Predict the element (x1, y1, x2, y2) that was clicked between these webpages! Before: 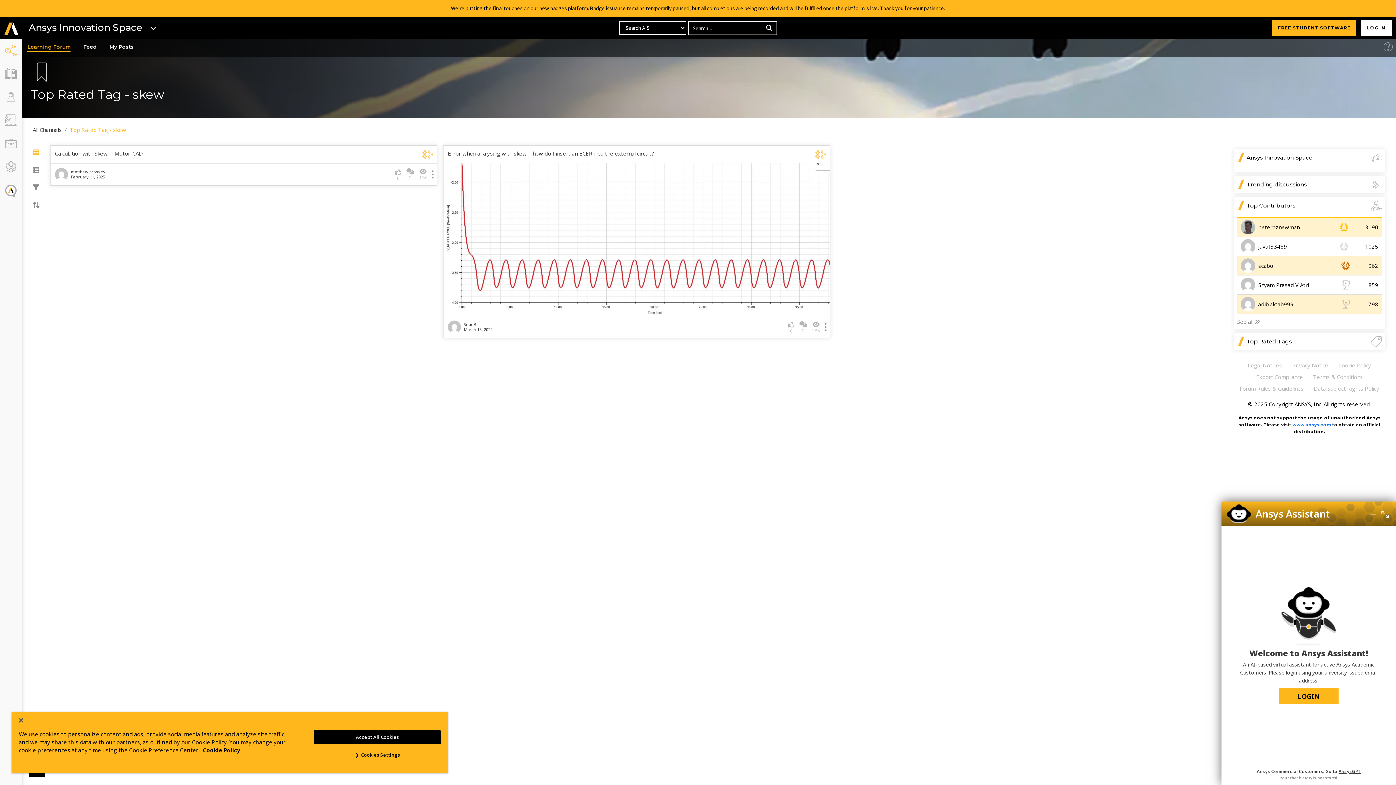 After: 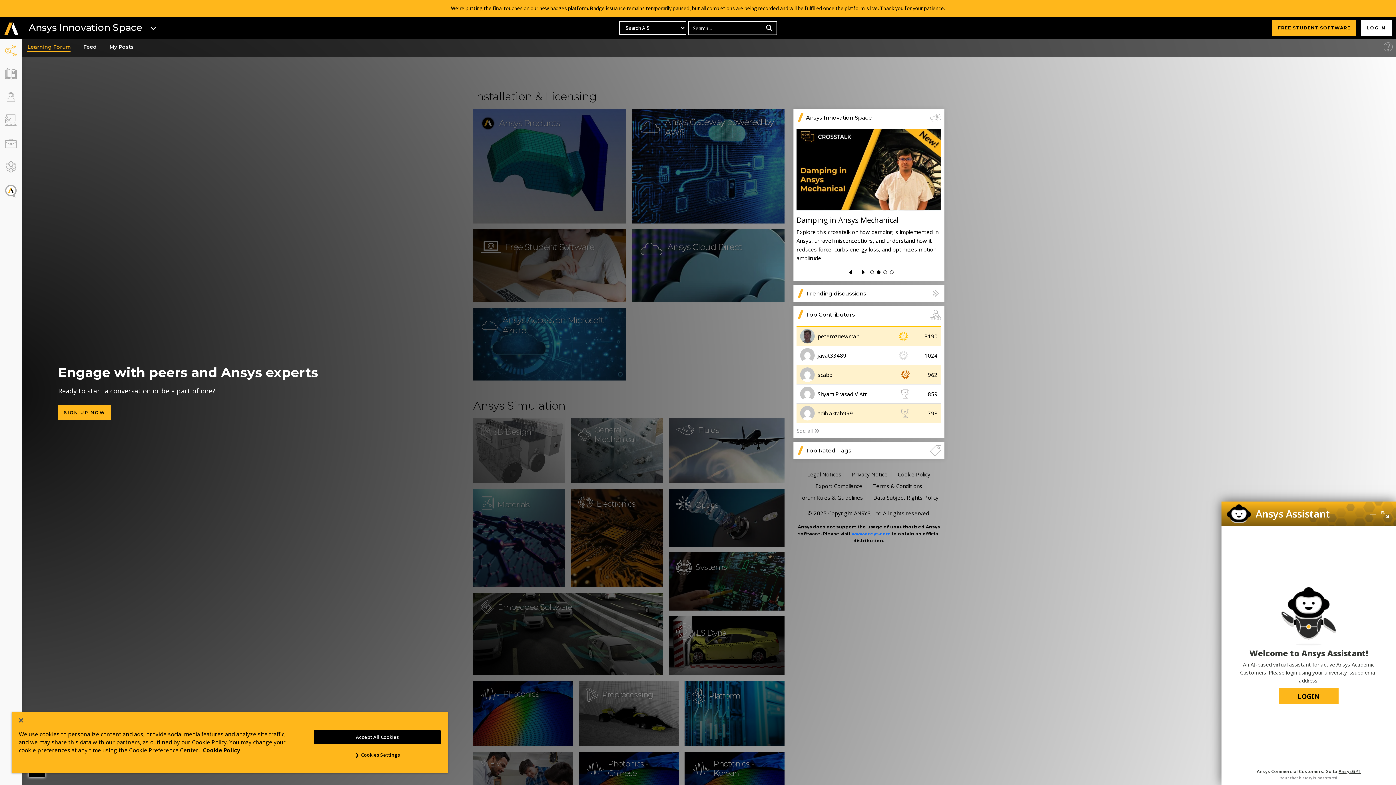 Action: bbox: (23, 41, 74, 53) label: Learning Forum